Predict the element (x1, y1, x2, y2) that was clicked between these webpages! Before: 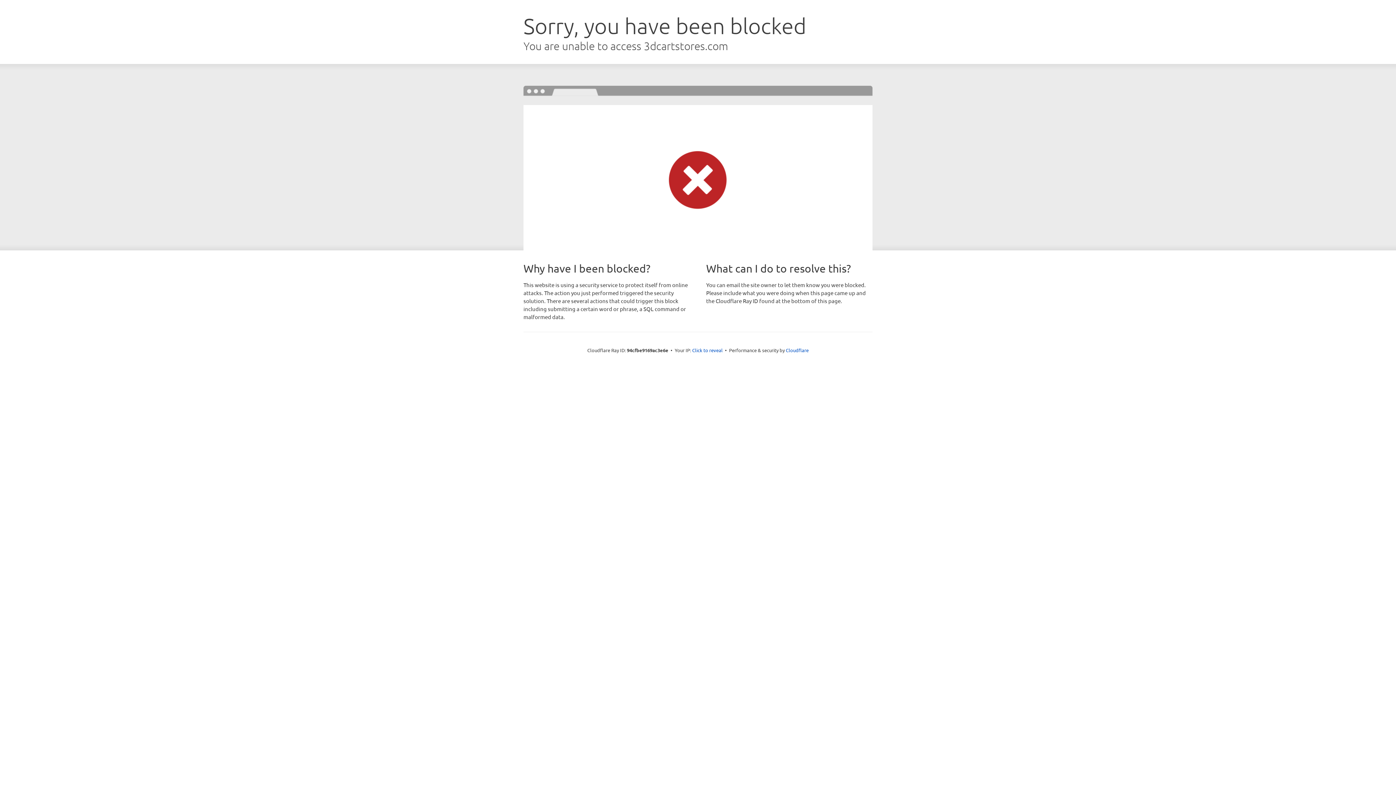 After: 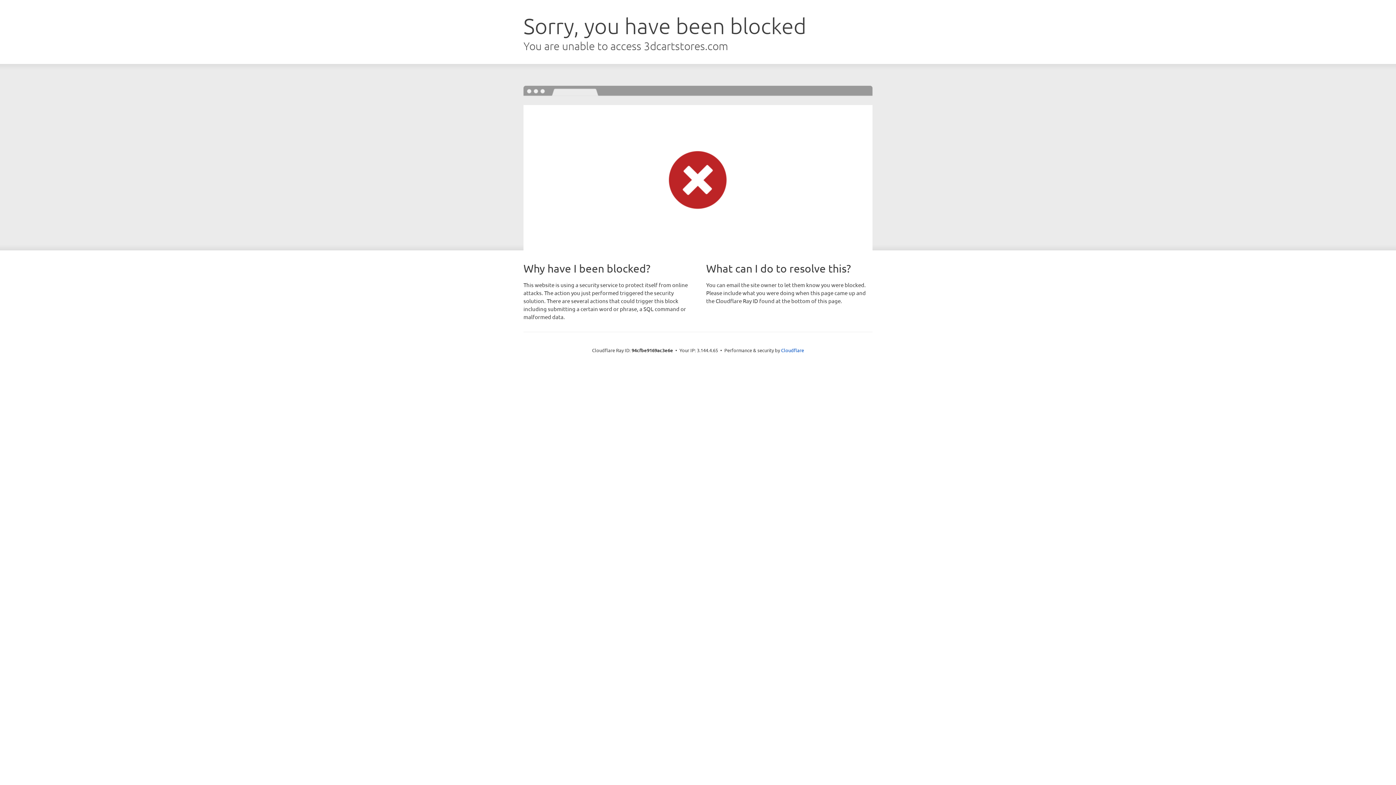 Action: bbox: (692, 346, 722, 353) label: Click to reveal